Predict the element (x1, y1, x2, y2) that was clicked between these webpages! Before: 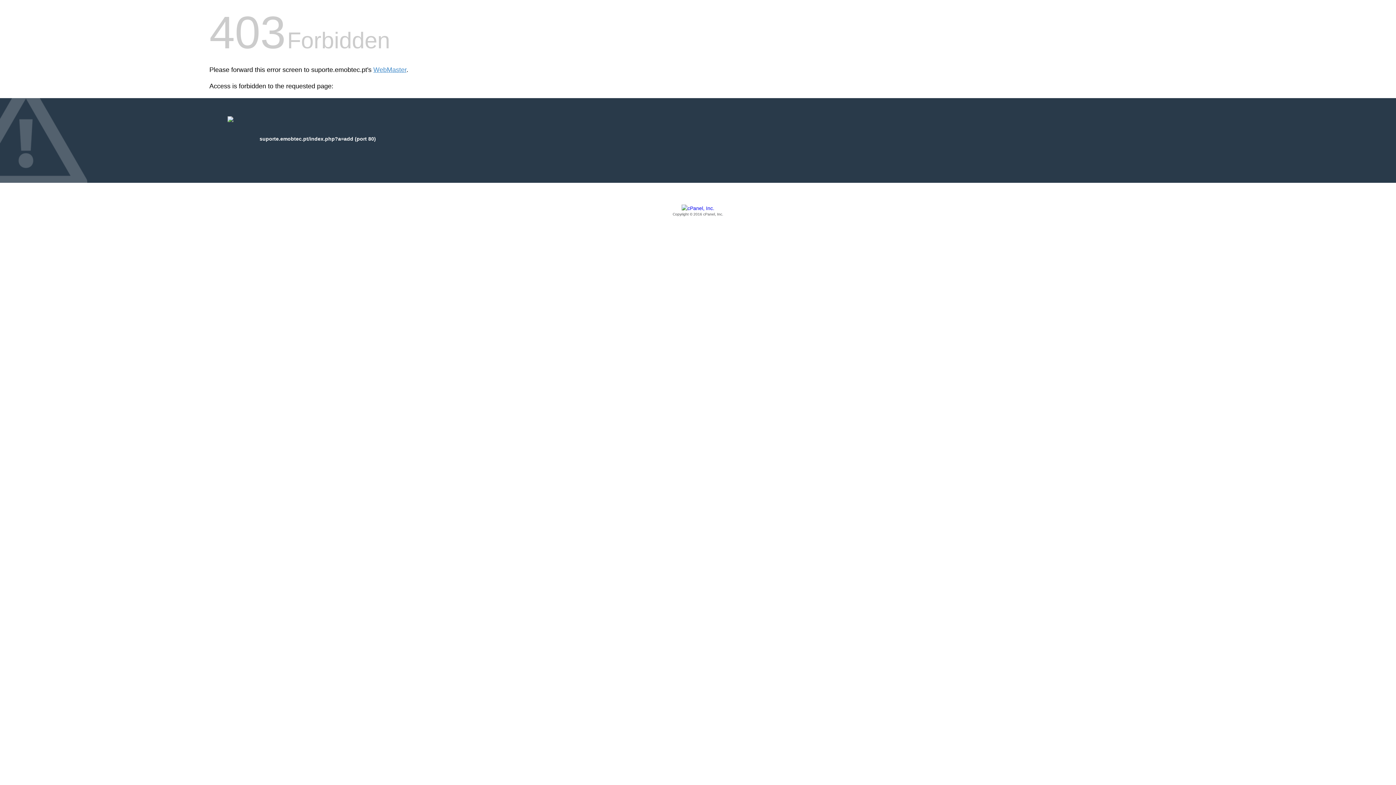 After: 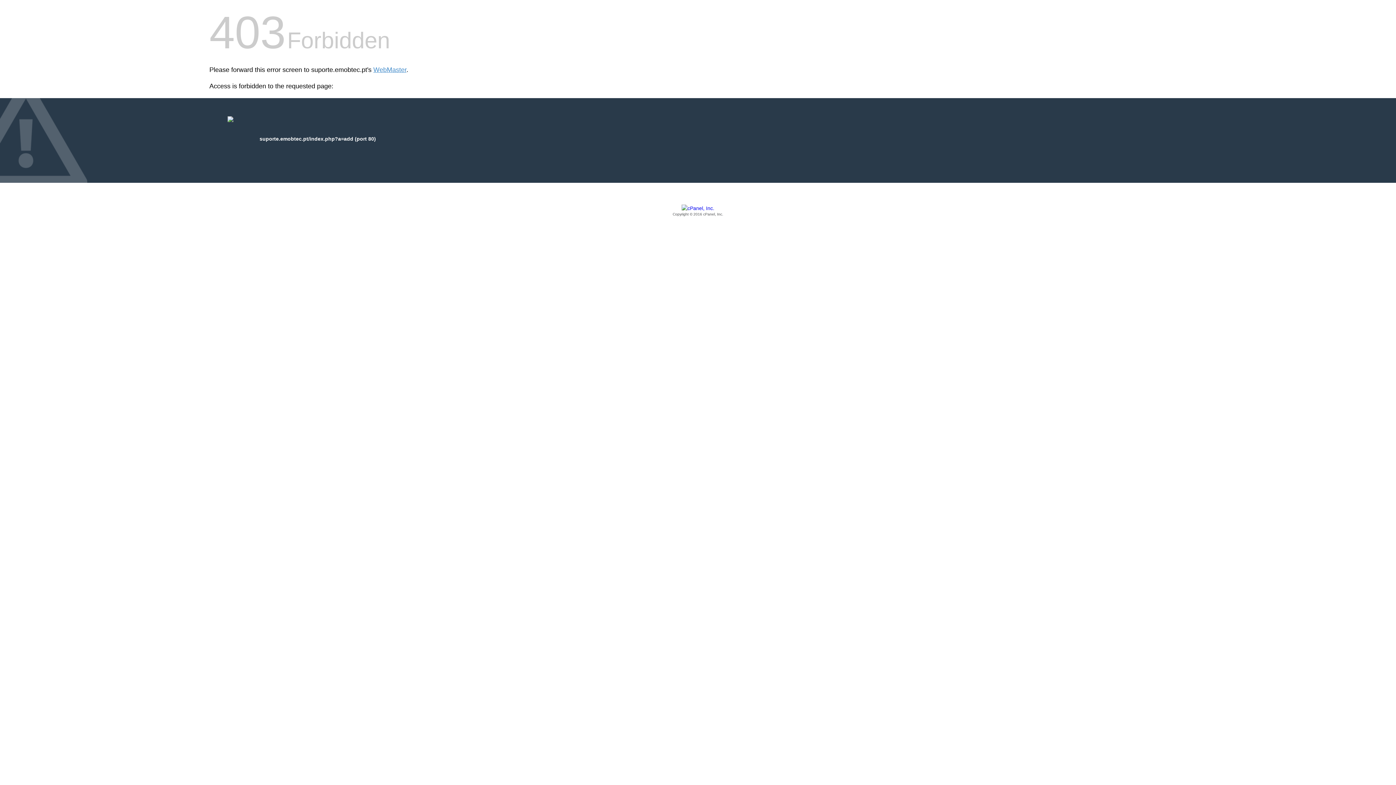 Action: label: Copyright © 2016 cPanel, Inc. bbox: (209, 205, 1186, 217)